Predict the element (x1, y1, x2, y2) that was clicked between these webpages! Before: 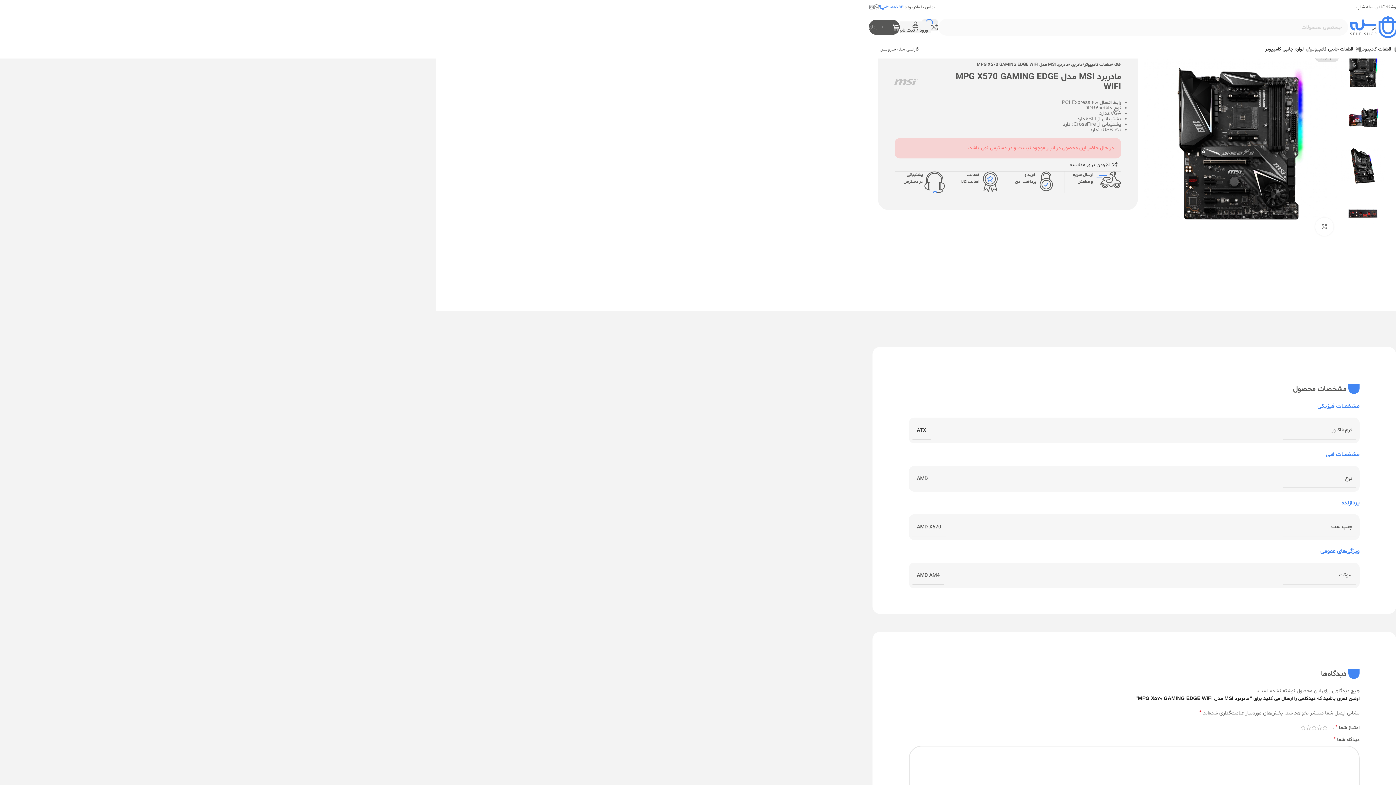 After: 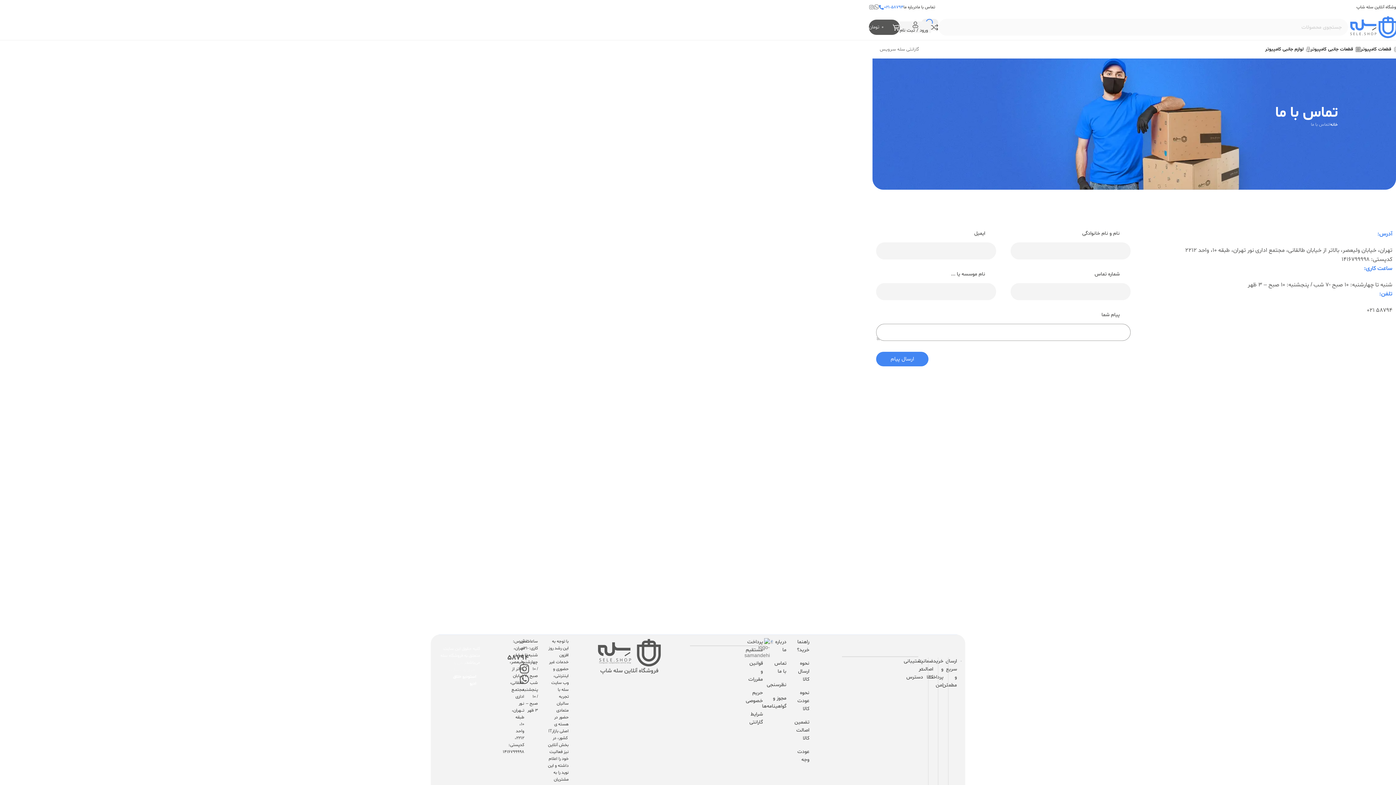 Action: bbox: (917, 4, 935, 10) label: تماس با ما